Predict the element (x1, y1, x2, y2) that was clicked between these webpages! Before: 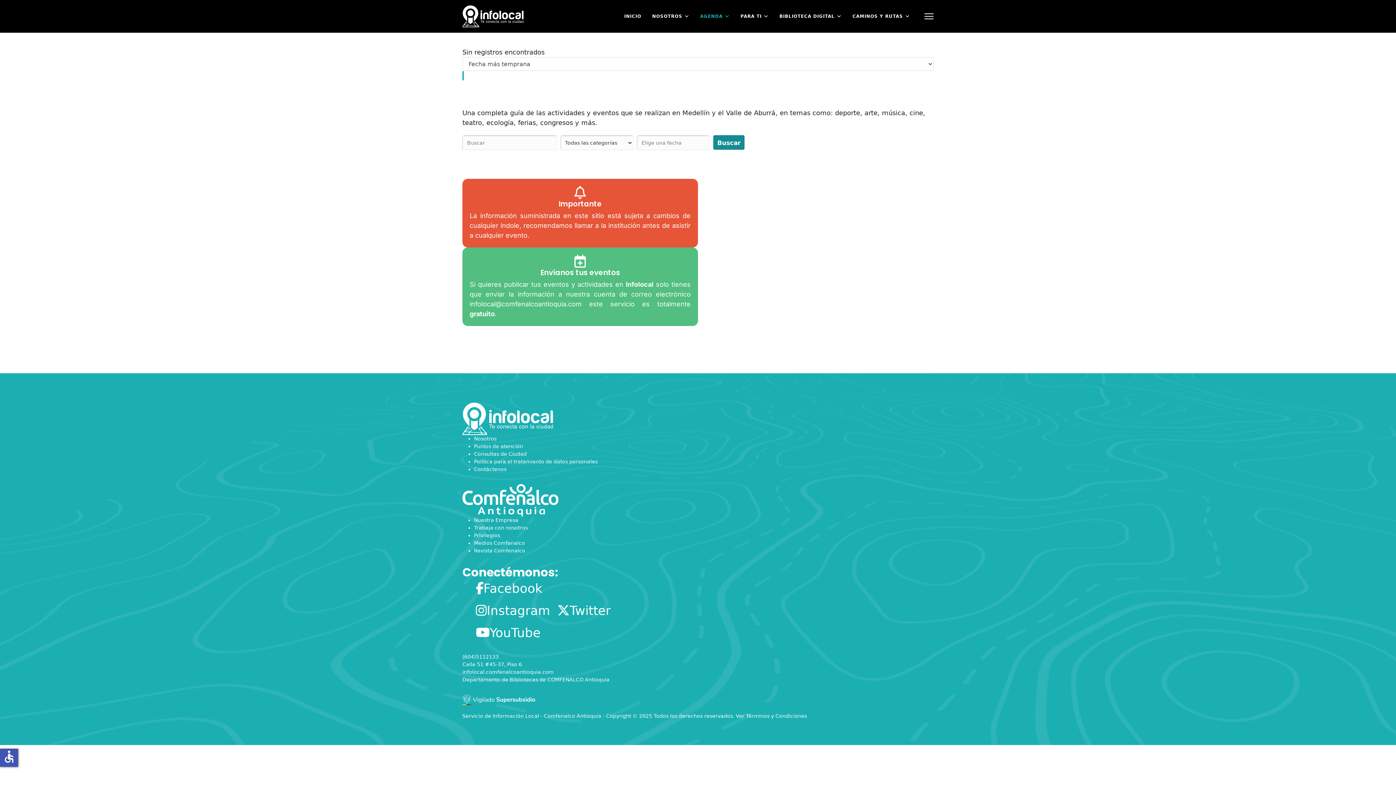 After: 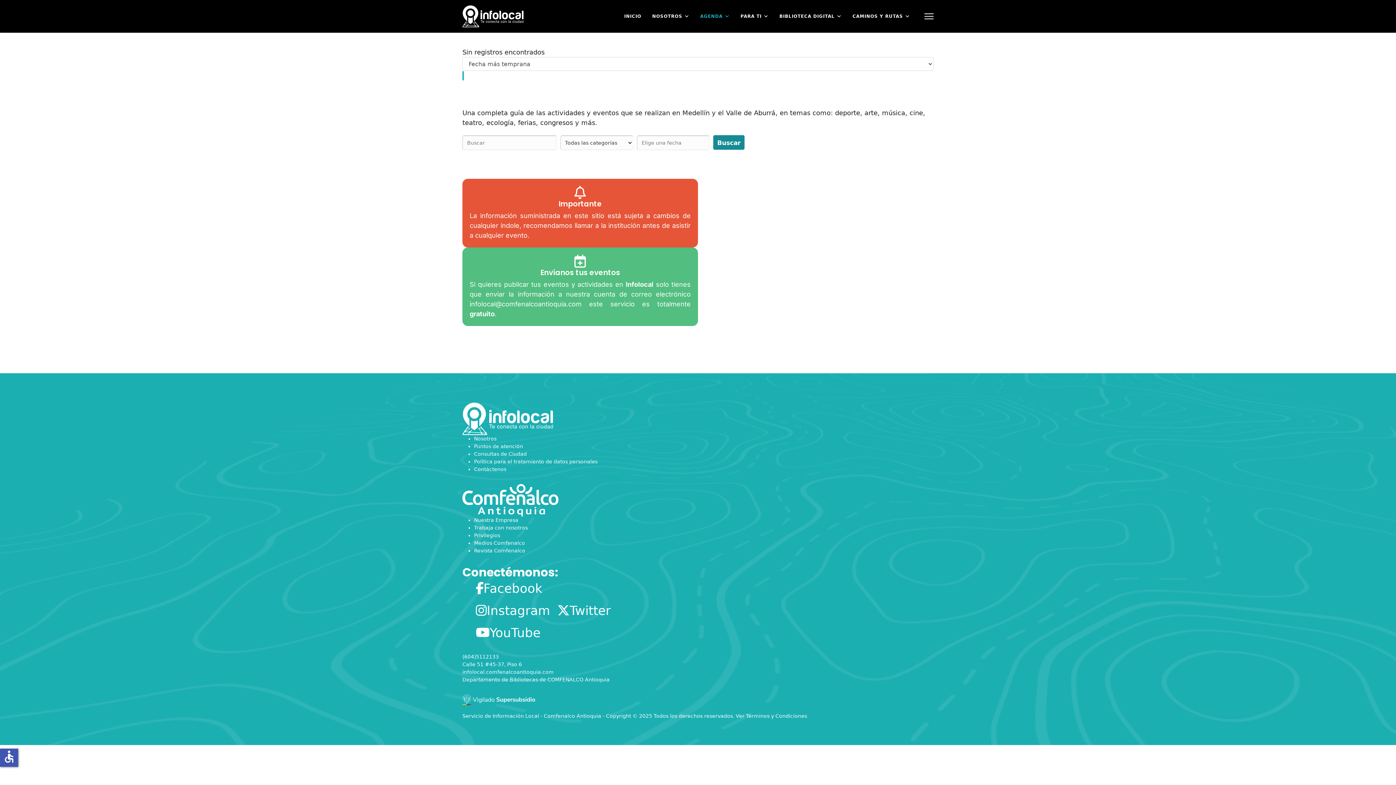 Action: bbox: (462, 694, 619, 705)